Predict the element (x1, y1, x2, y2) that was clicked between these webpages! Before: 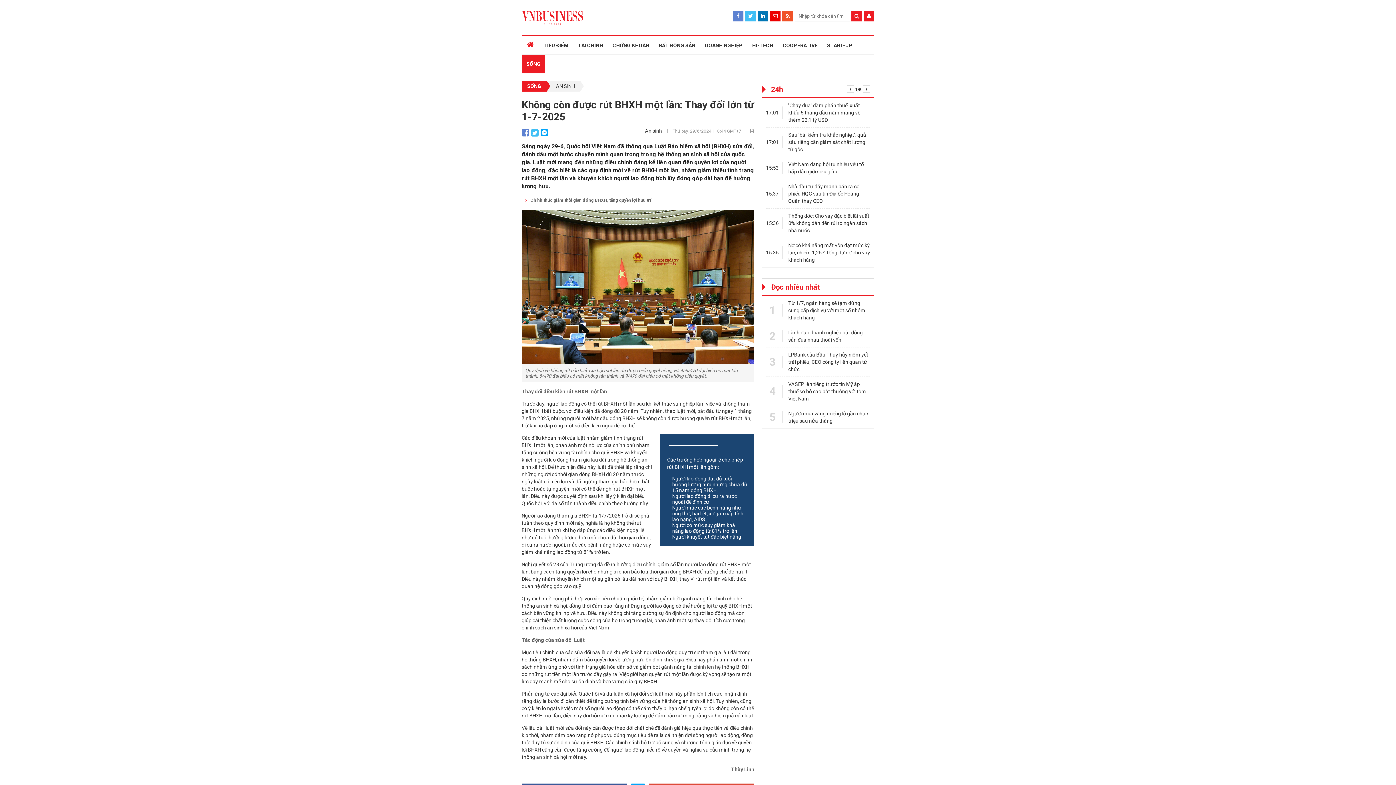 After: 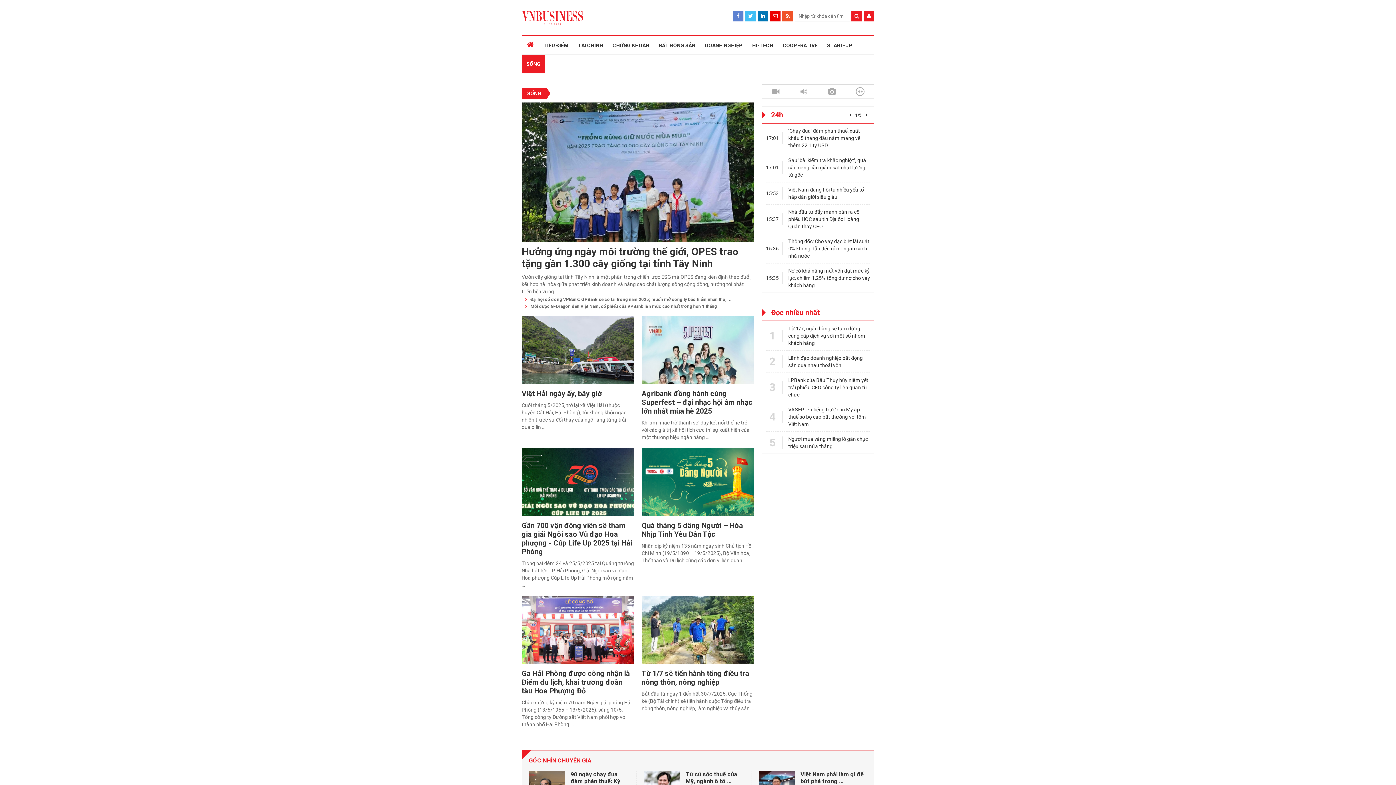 Action: bbox: (526, 54, 540, 73) label: SỐNG